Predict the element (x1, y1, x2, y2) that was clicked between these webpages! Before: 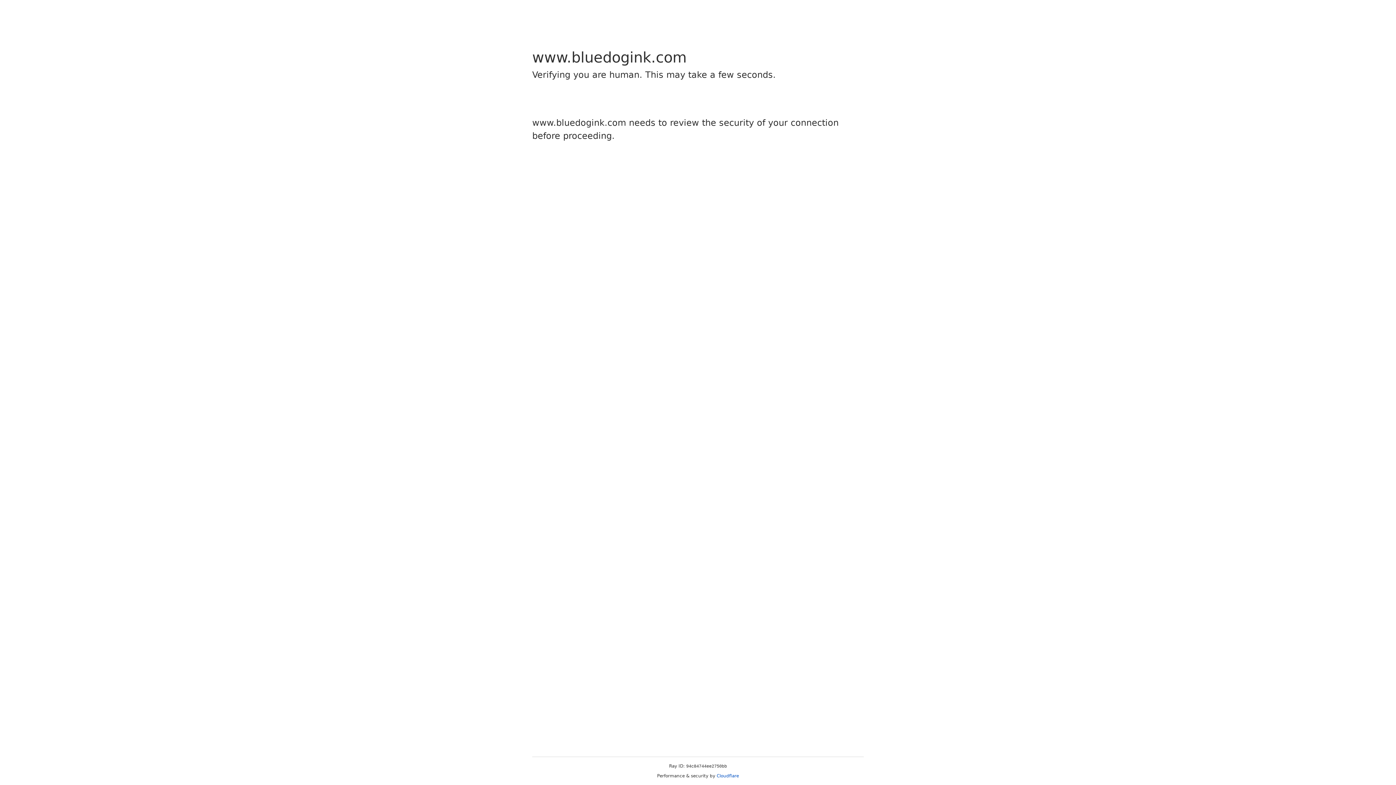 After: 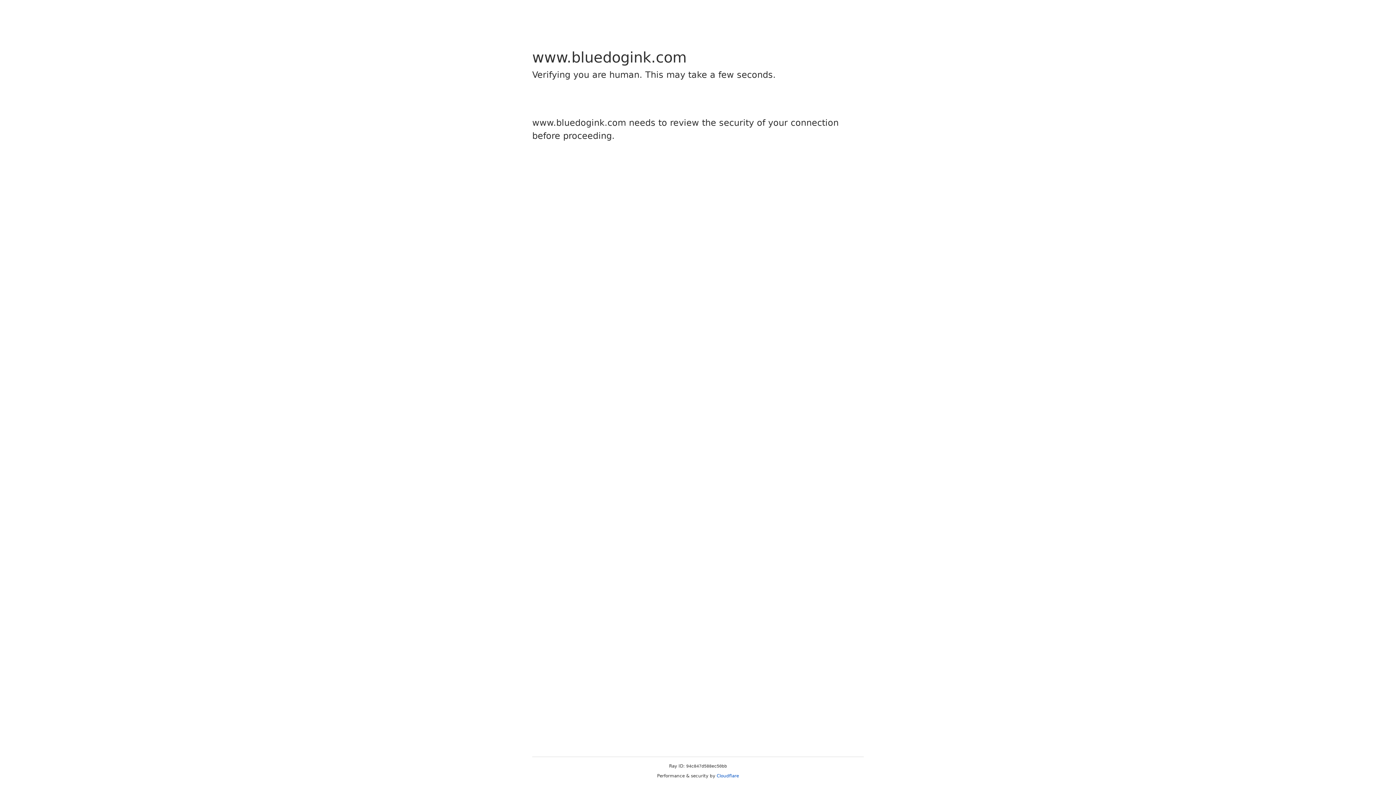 Action: label: Cloudflare bbox: (716, 773, 739, 778)